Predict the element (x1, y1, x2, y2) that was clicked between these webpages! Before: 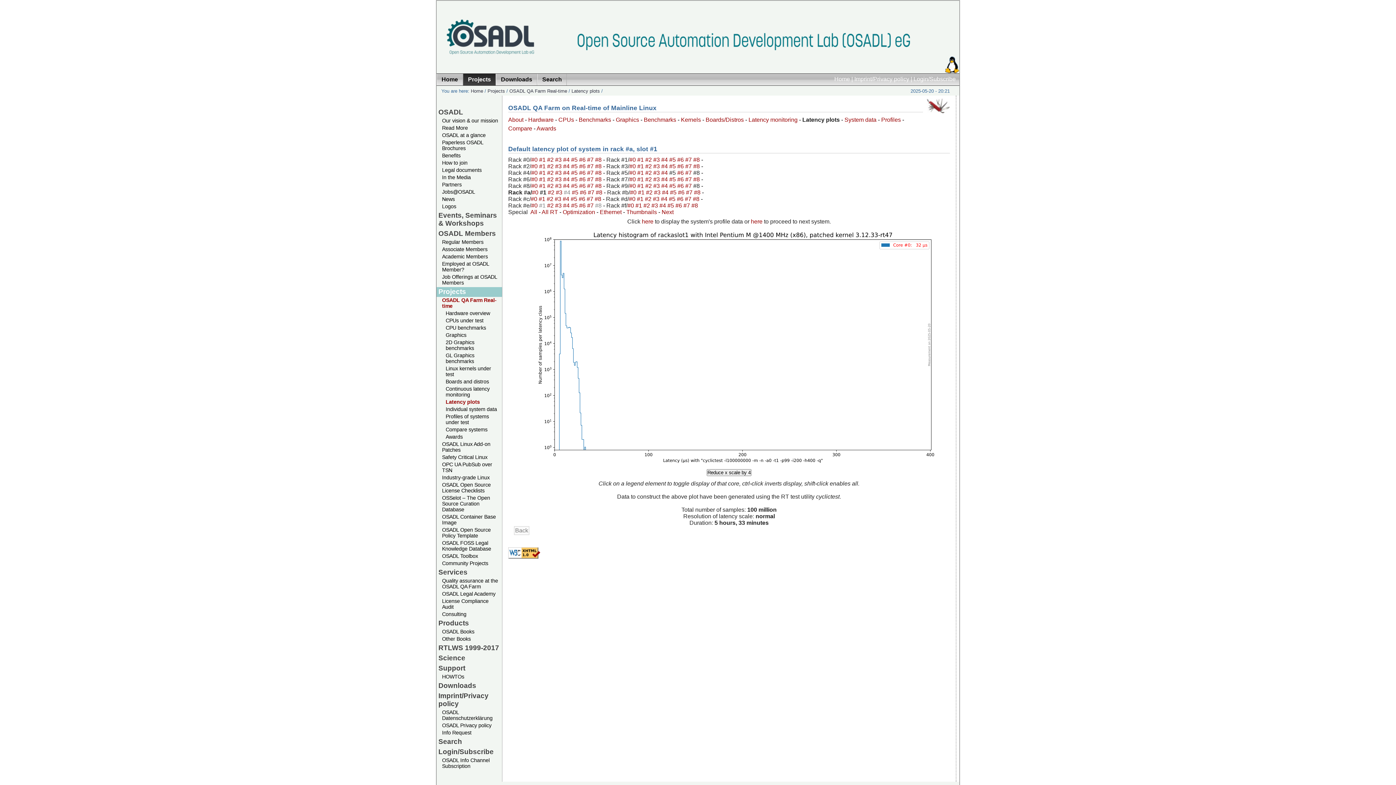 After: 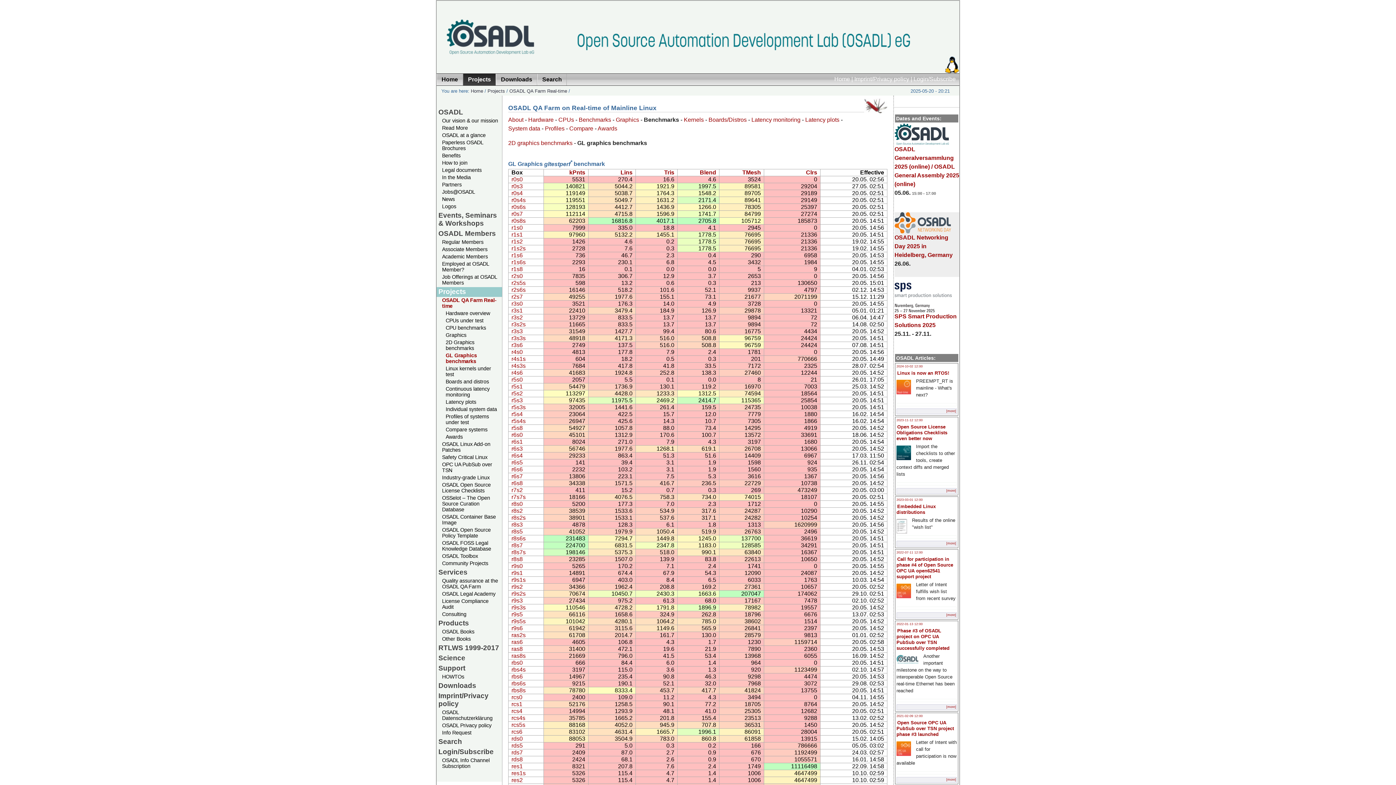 Action: label: Benchmarks bbox: (644, 116, 676, 122)